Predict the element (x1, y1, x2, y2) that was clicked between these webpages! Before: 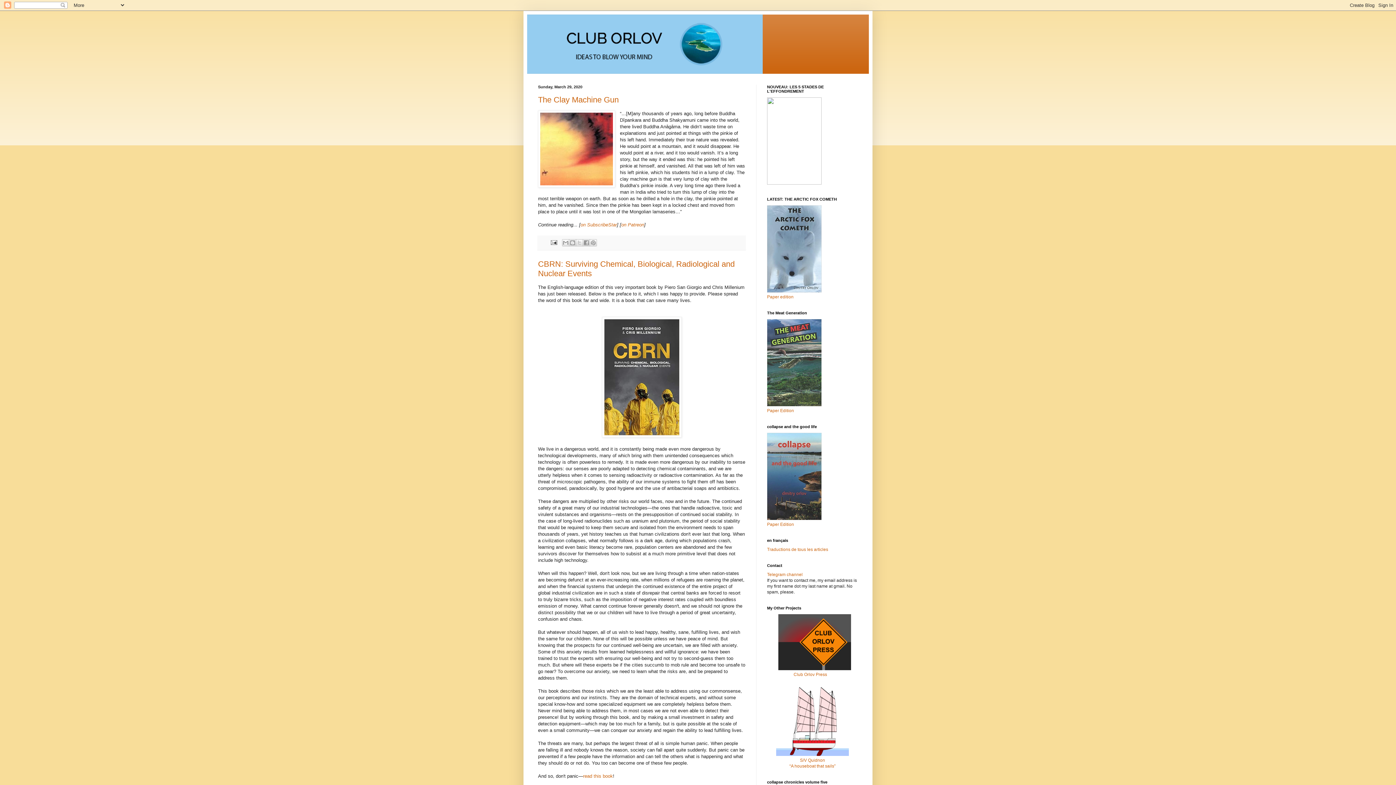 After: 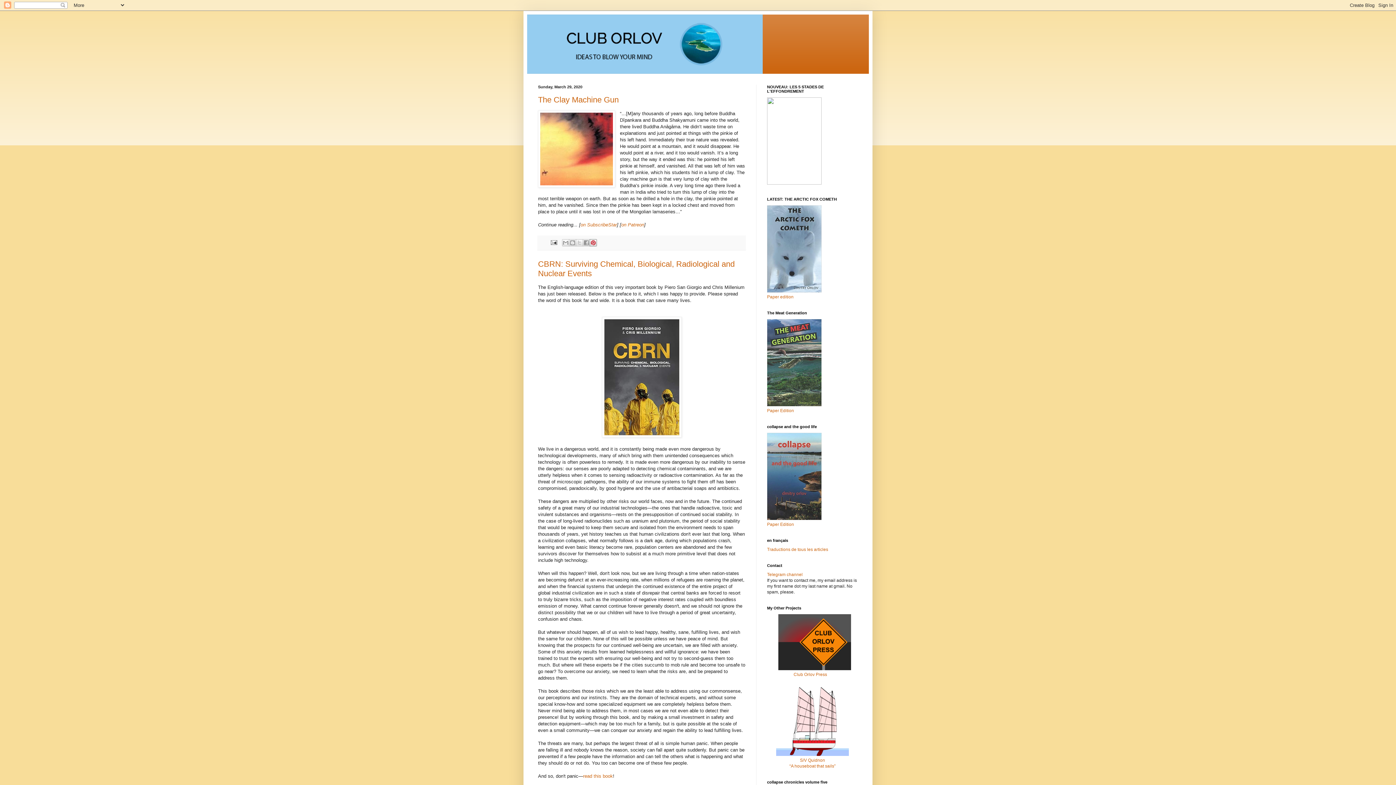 Action: bbox: (589, 239, 597, 246) label: Share to Pinterest